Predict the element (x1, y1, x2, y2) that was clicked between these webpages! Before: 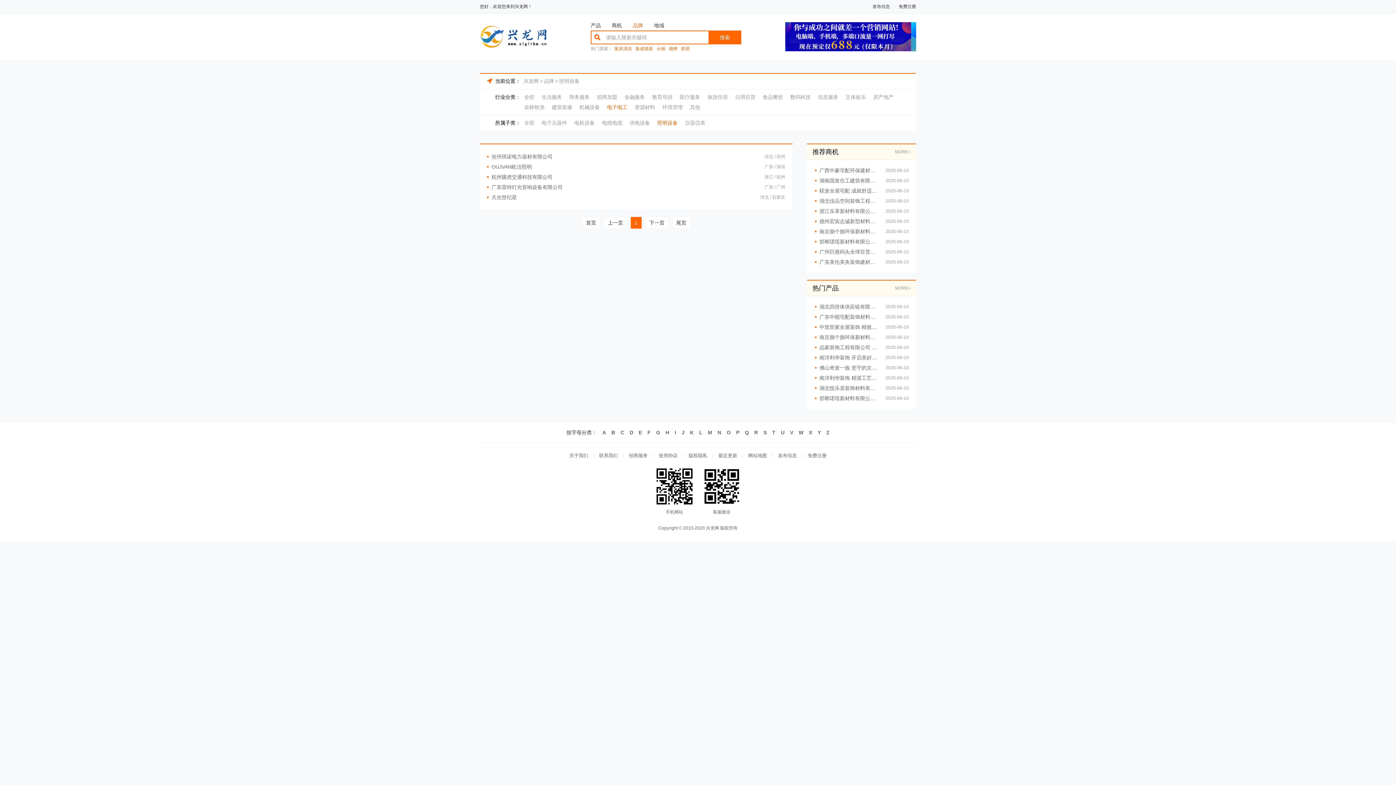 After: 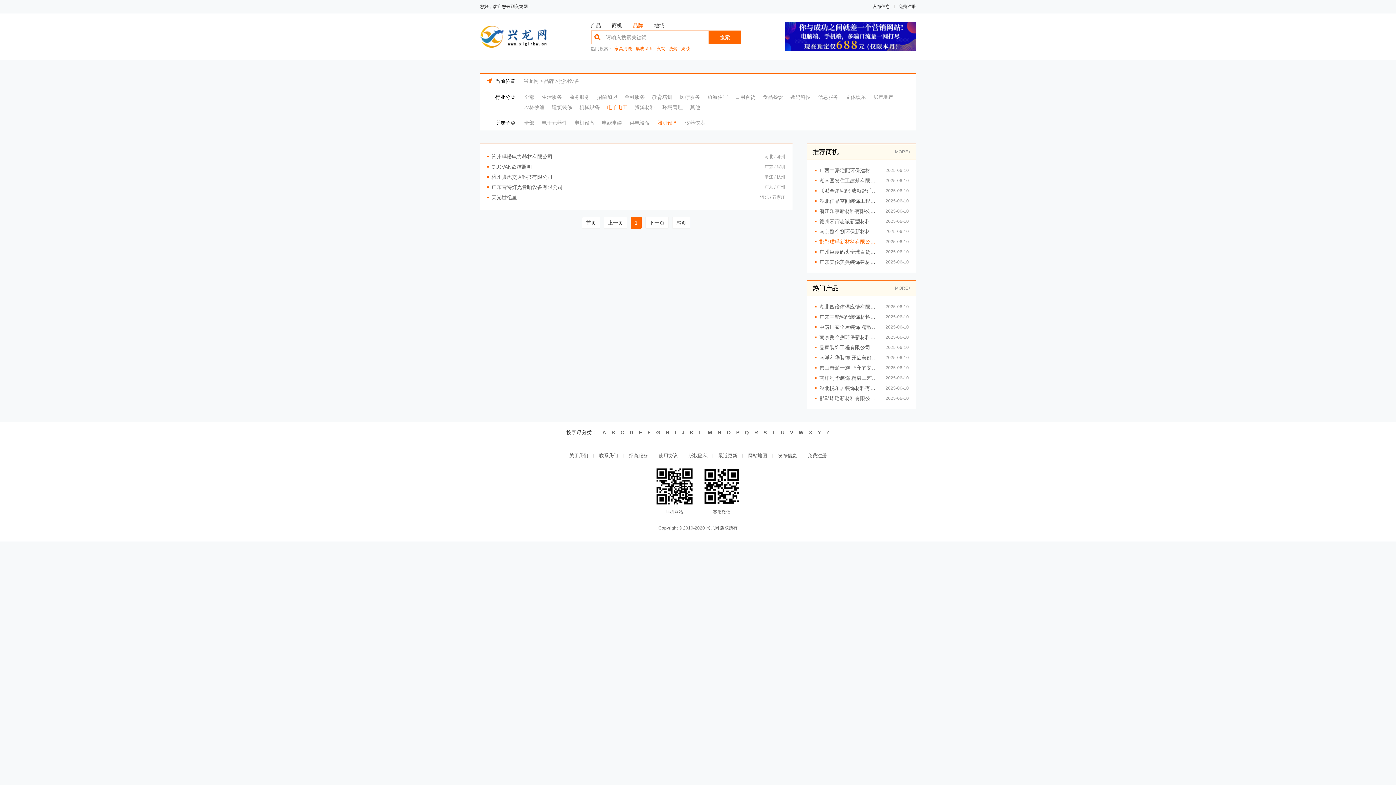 Action: bbox: (814, 236, 878, 246) label: 邯郸珺瑶新材料有限公司 铸就全屋整装经典